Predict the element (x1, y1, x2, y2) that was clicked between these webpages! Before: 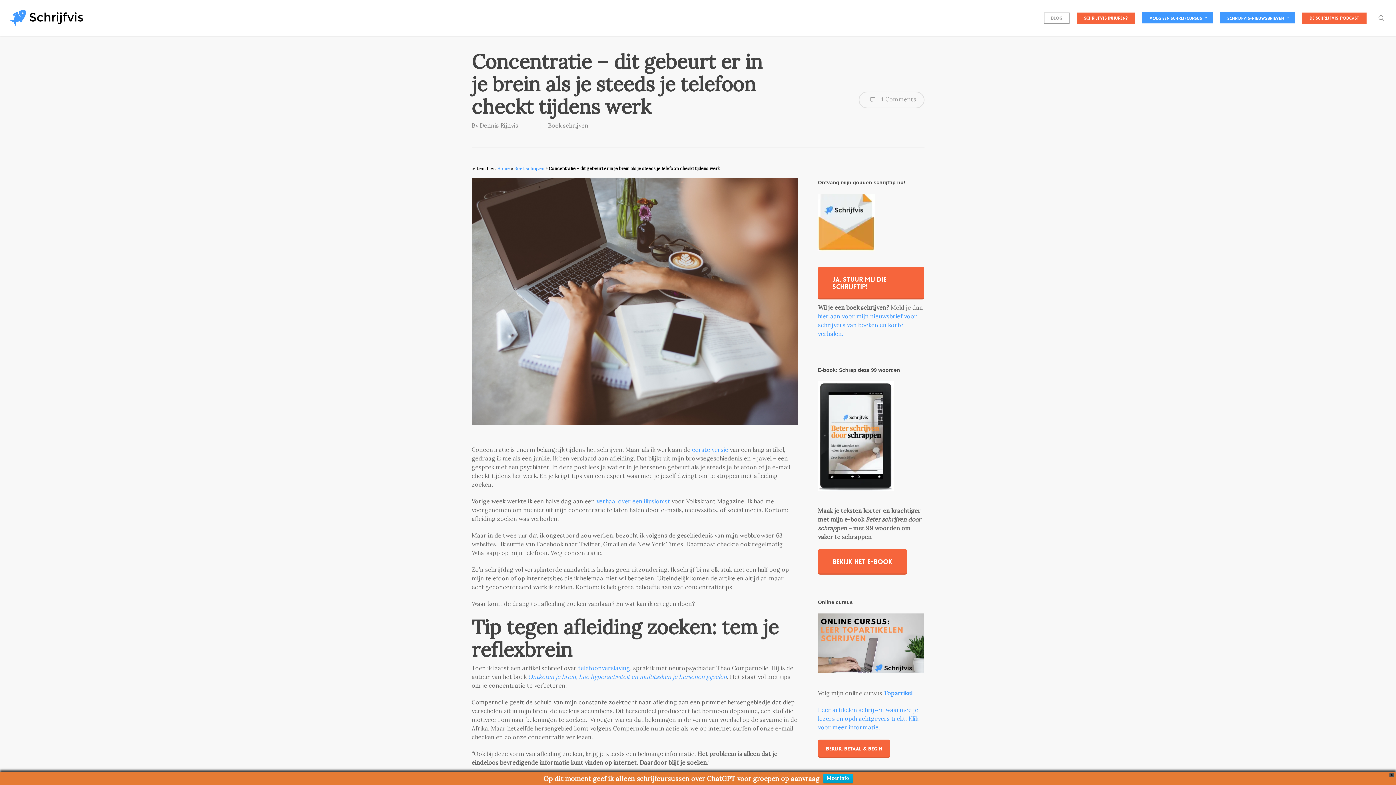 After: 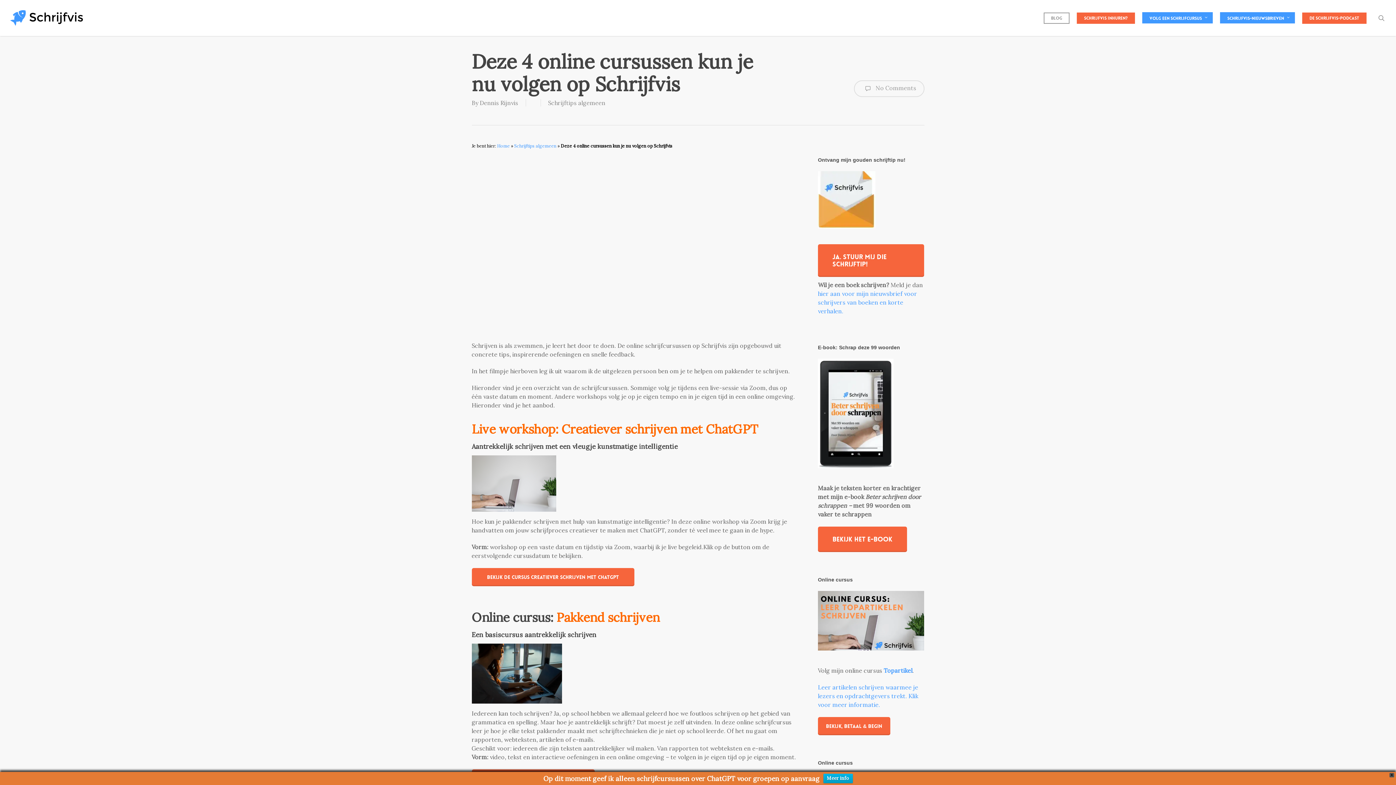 Action: label: Volg een schrijfcursus bbox: (1142, 15, 1213, 20)